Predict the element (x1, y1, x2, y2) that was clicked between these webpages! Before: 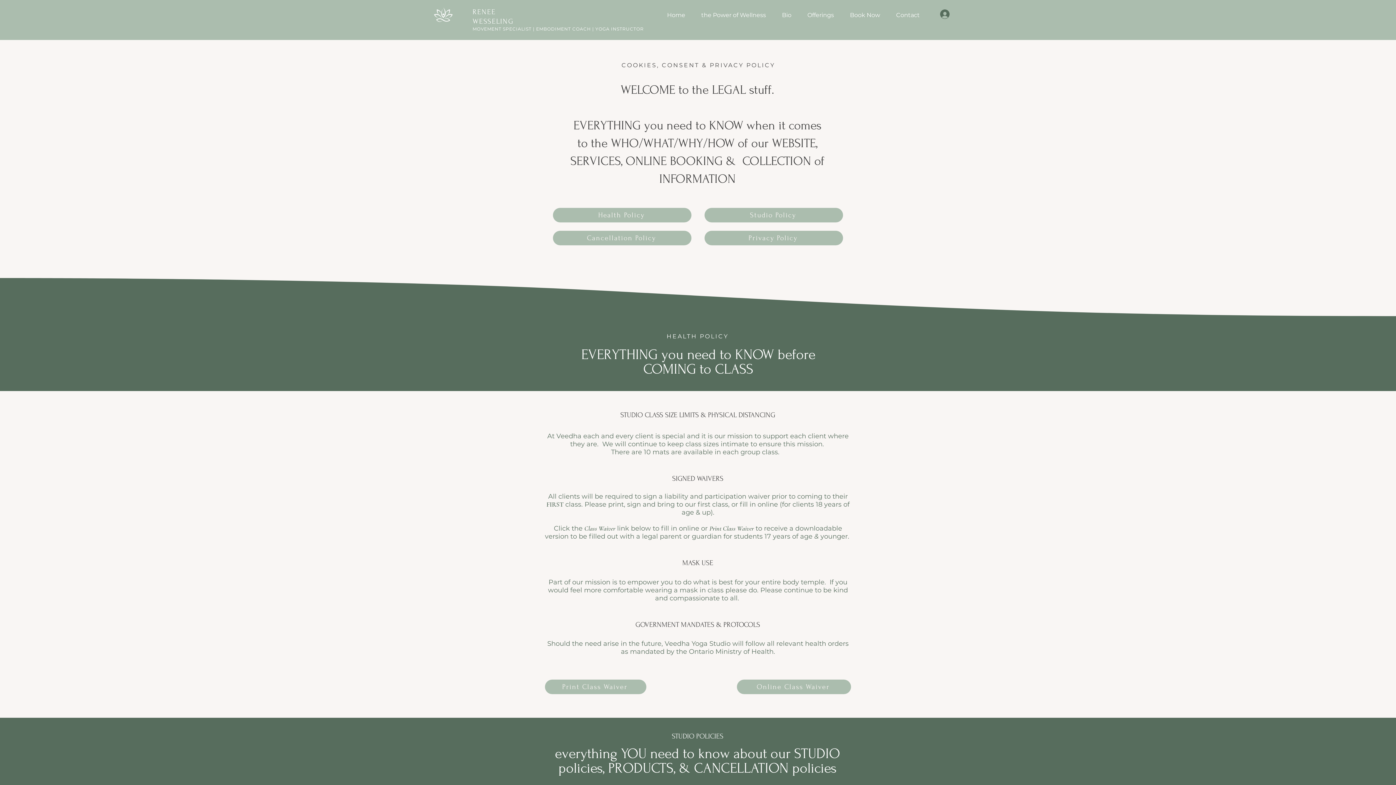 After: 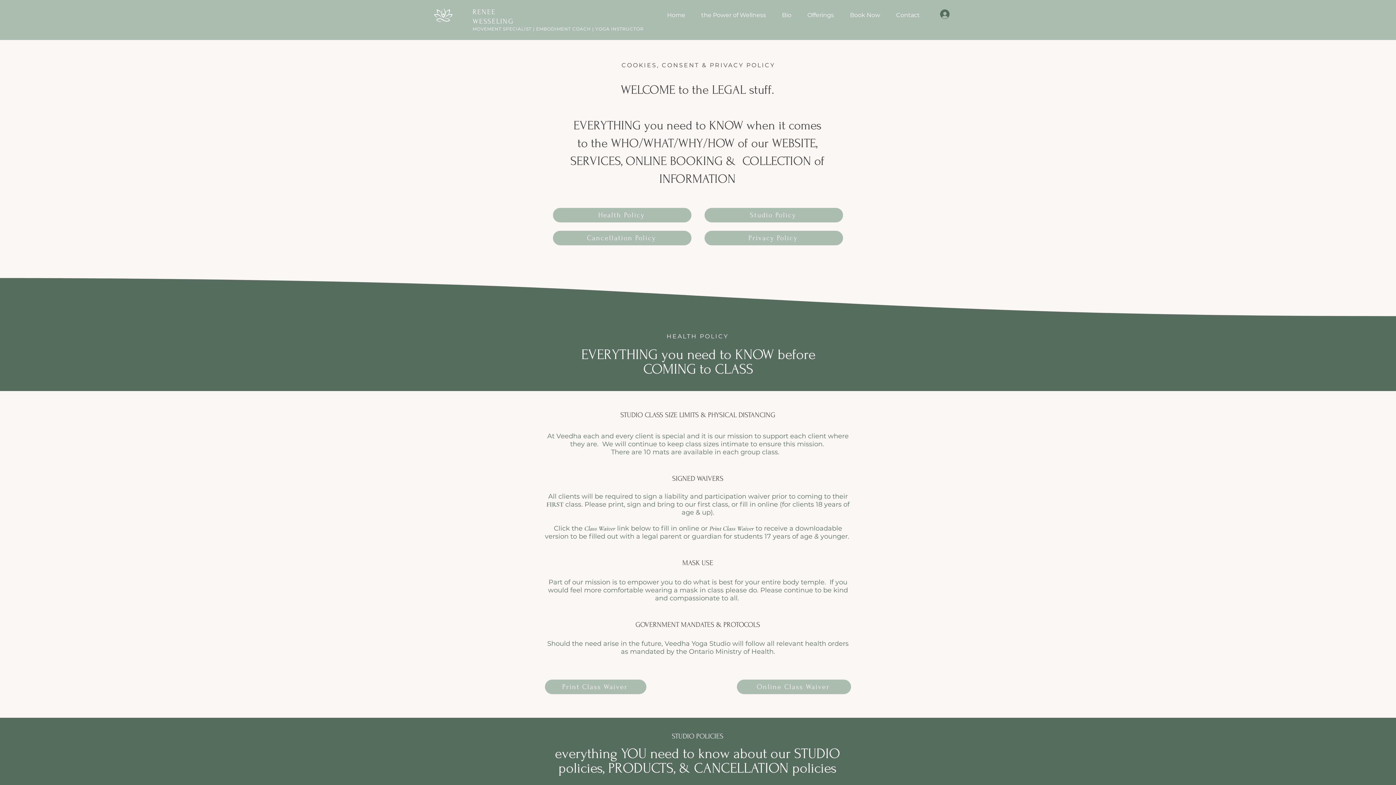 Action: label: Cancellation Policy bbox: (553, 230, 691, 245)